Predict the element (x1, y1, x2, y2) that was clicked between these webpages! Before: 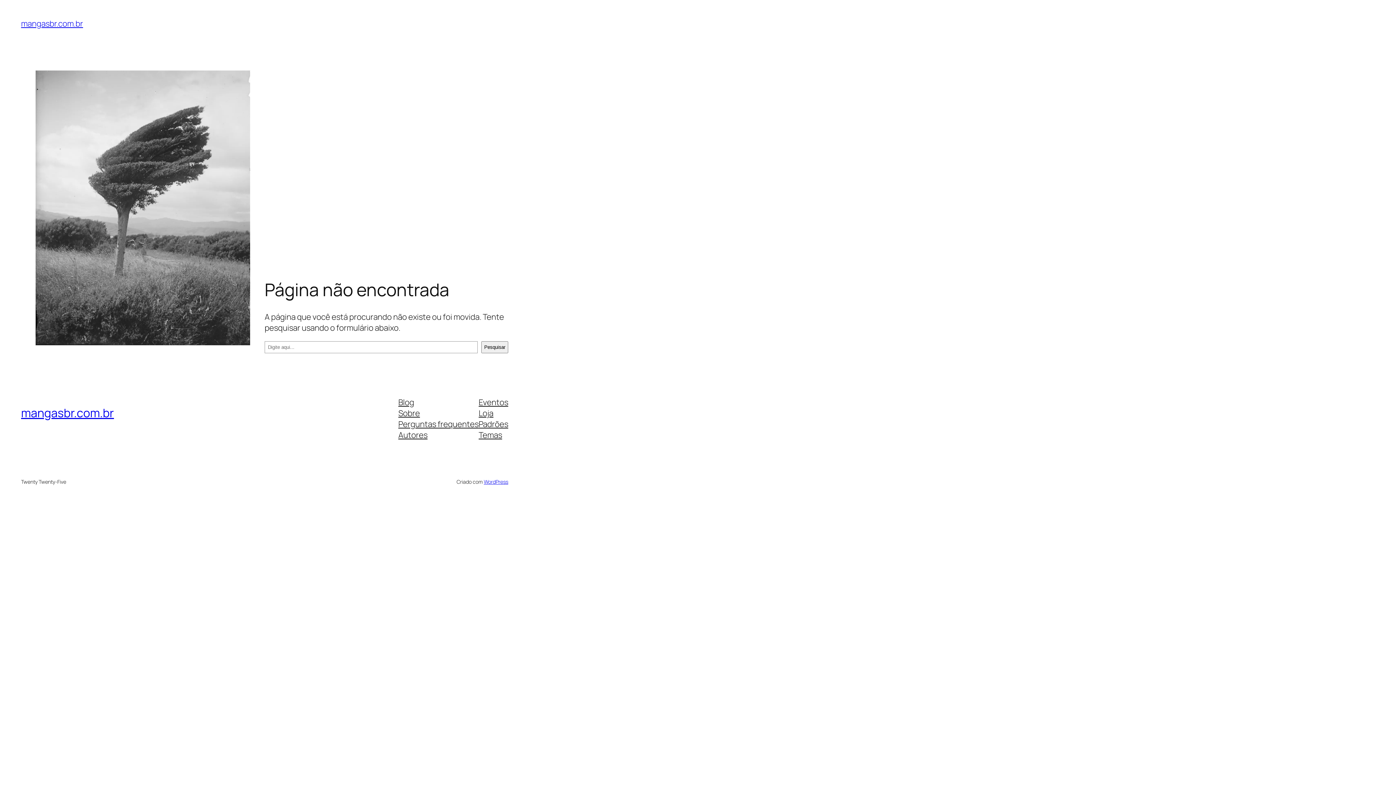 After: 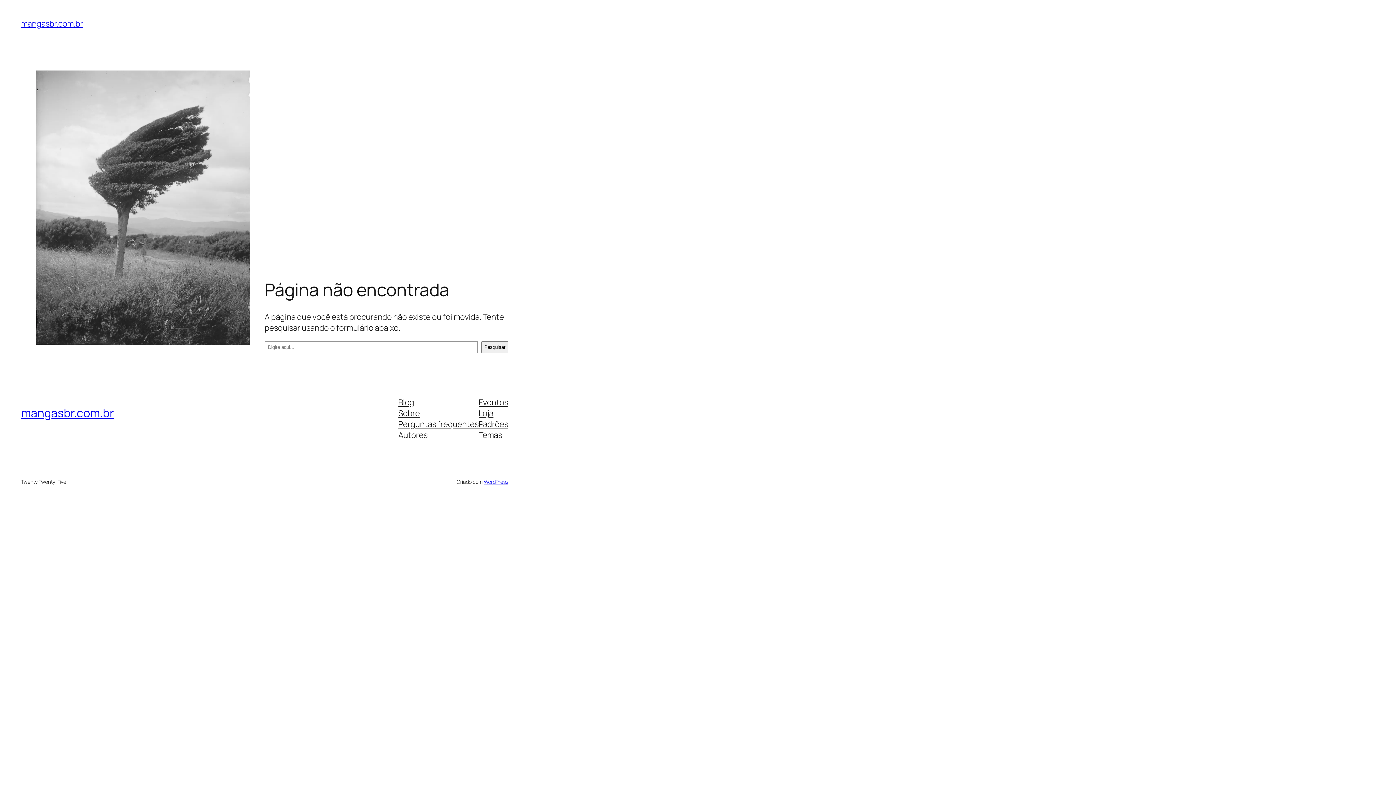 Action: label: Sobre bbox: (398, 407, 420, 418)